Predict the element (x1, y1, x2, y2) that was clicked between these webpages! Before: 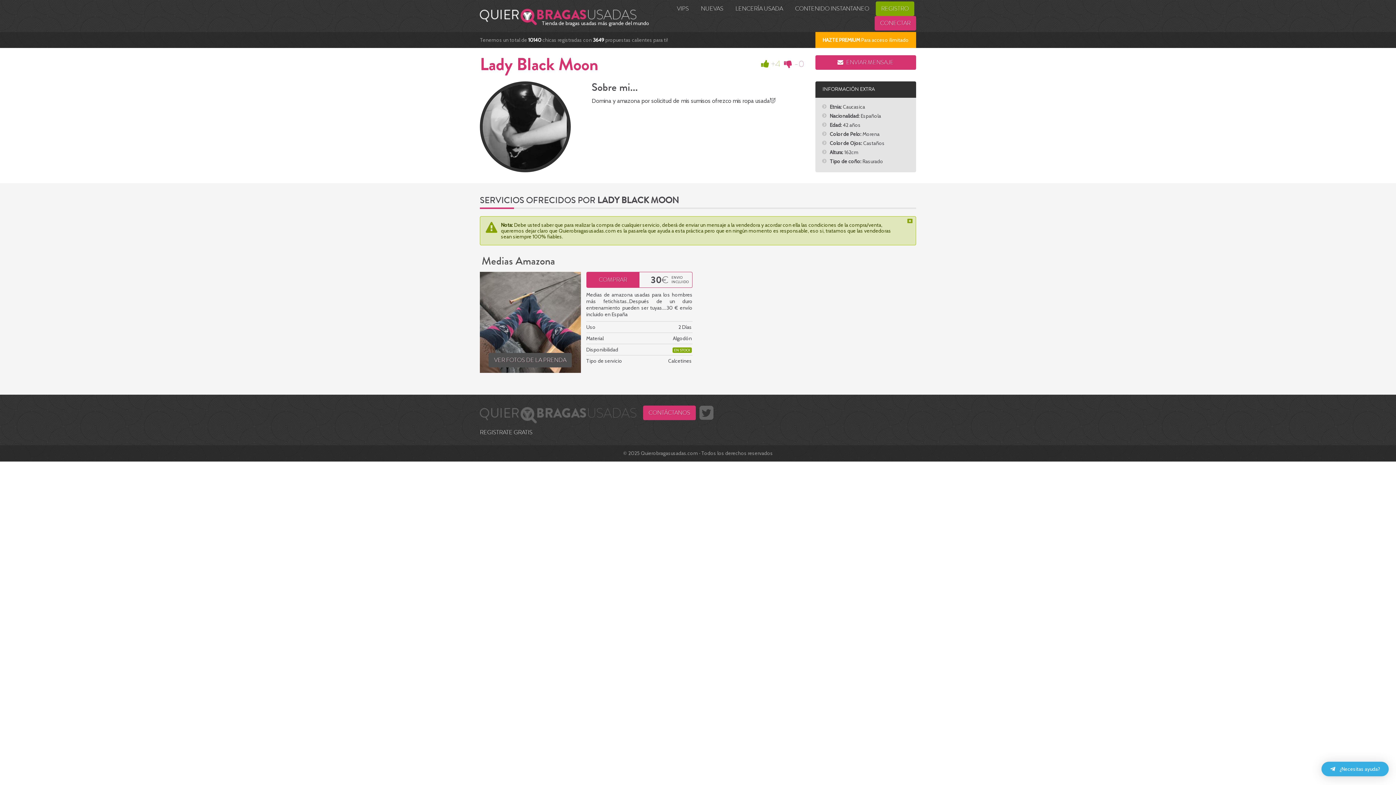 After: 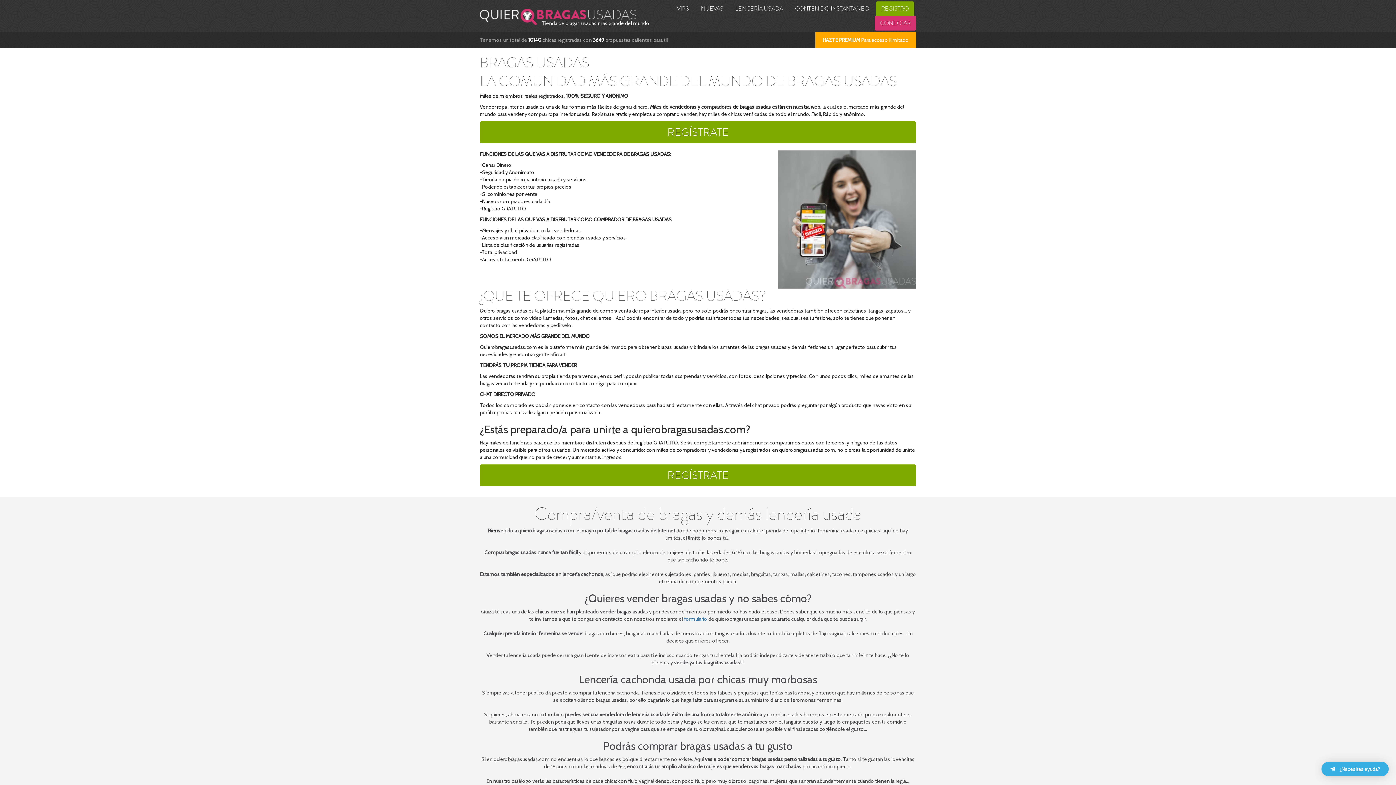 Action: label: Tienda de bragas usadas más grande del mundo bbox: (480, 0, 654, 32)